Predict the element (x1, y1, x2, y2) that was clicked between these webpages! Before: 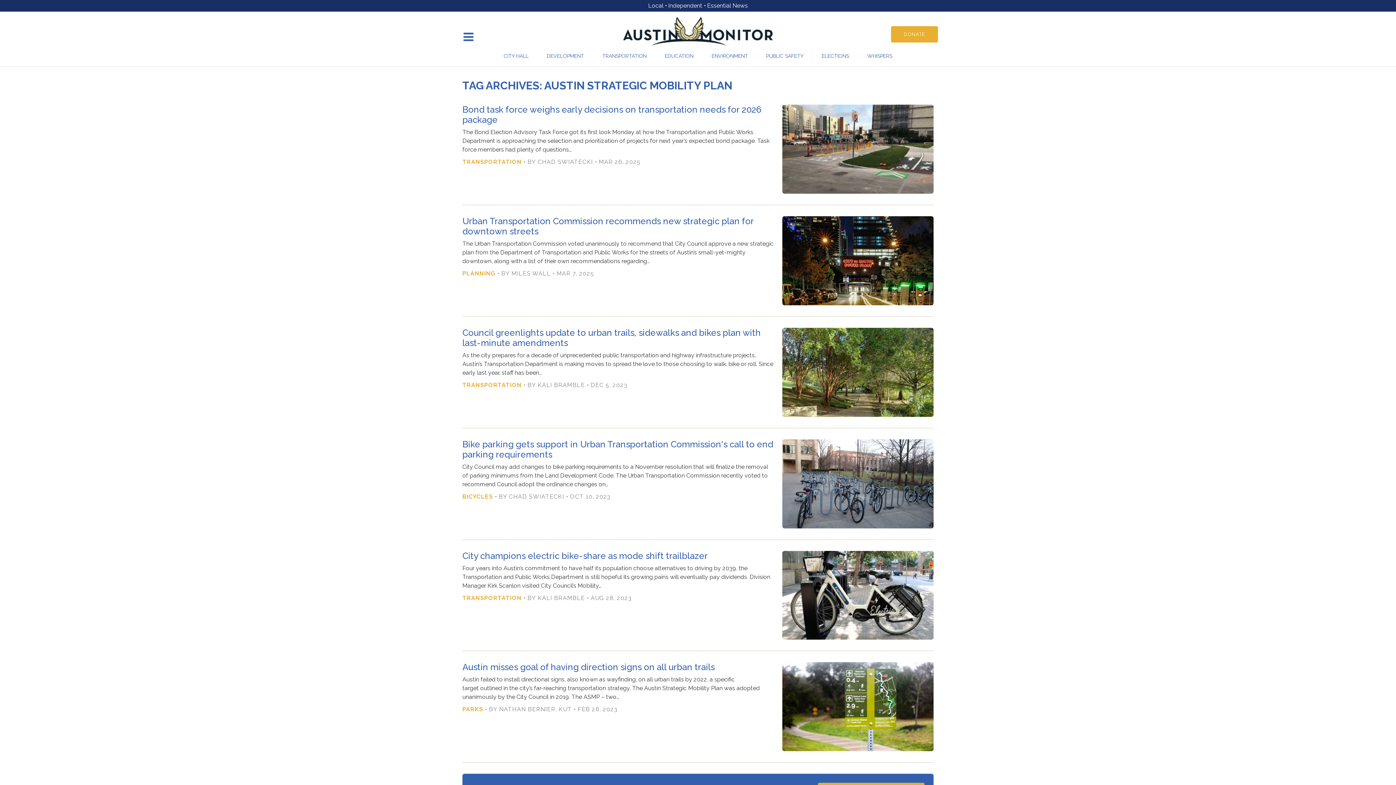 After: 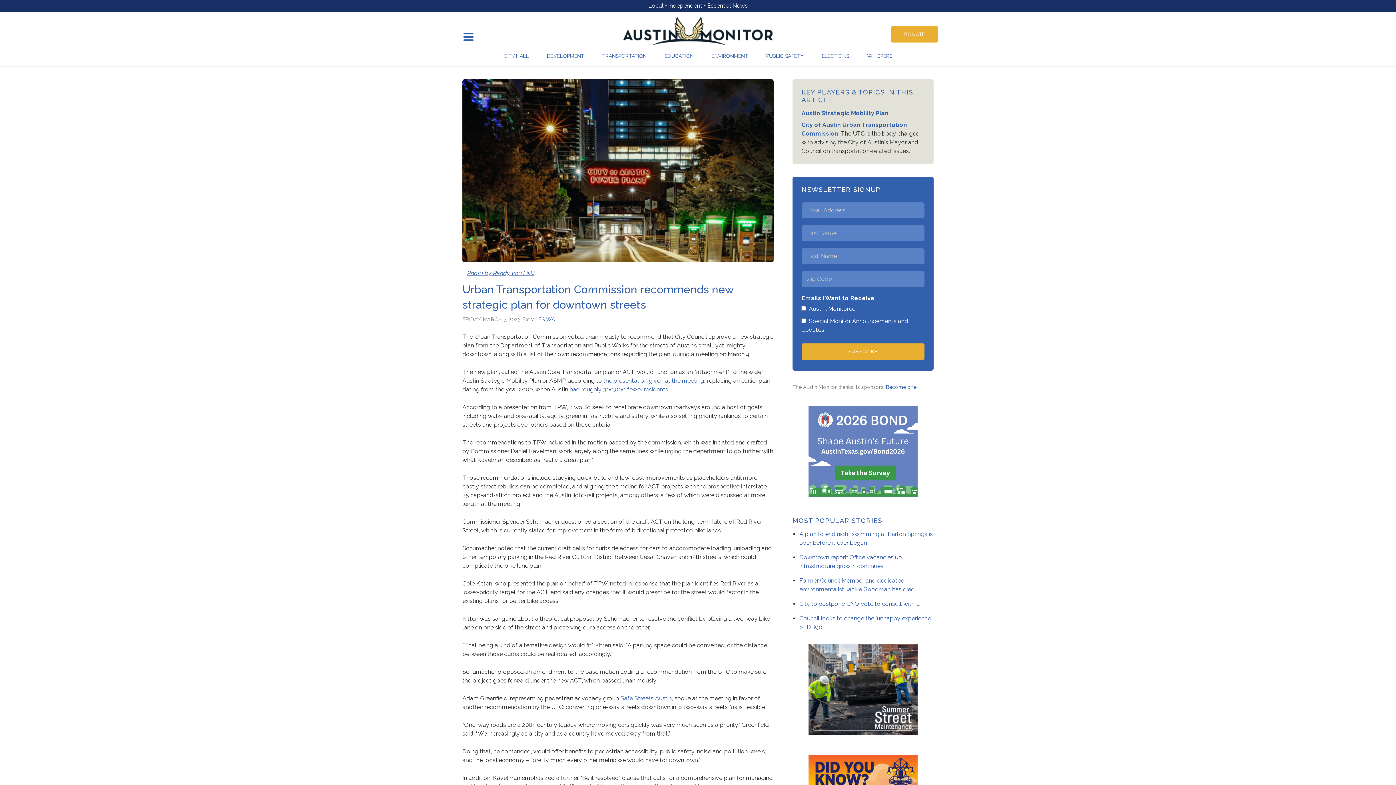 Action: label: Urban Transportation Commission recommends new strategic plan for downtown streets bbox: (462, 215, 753, 236)